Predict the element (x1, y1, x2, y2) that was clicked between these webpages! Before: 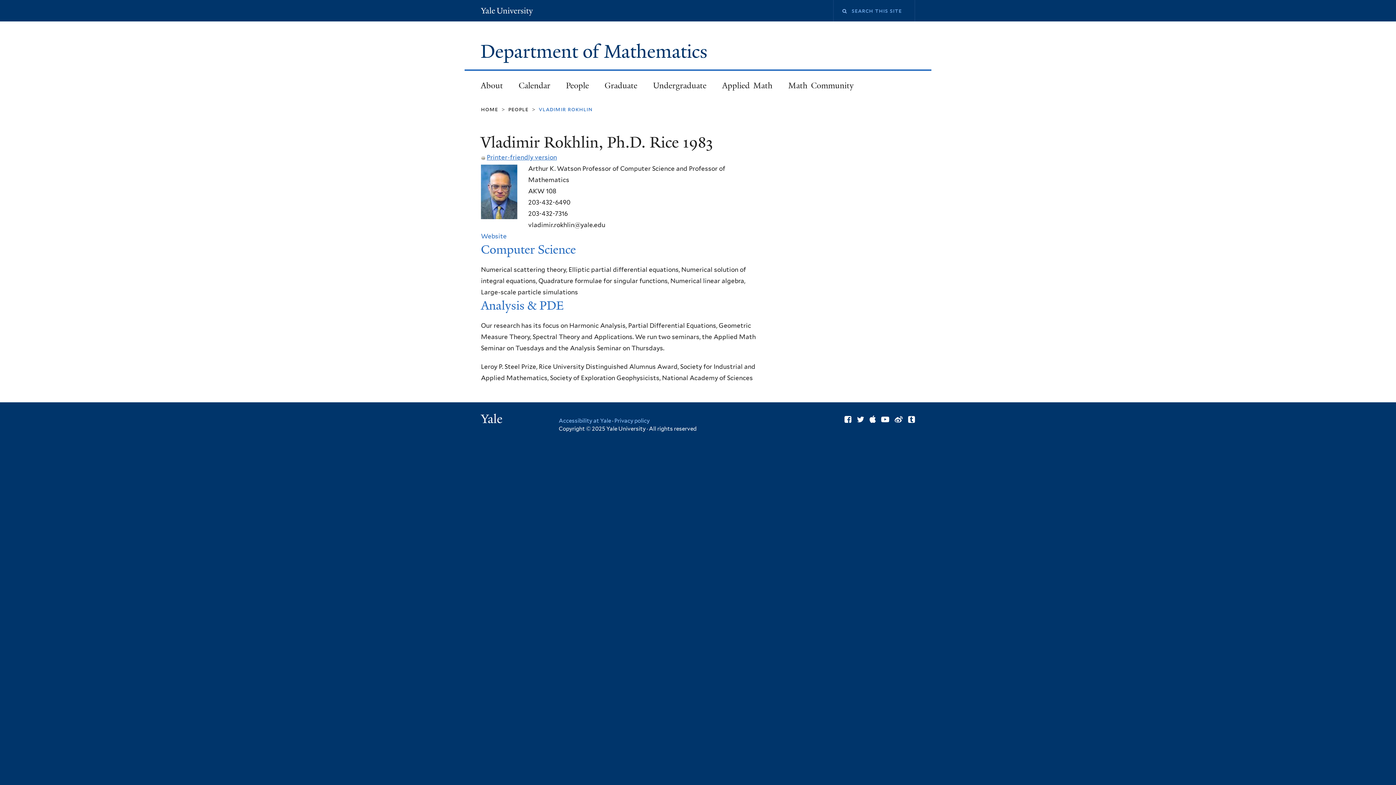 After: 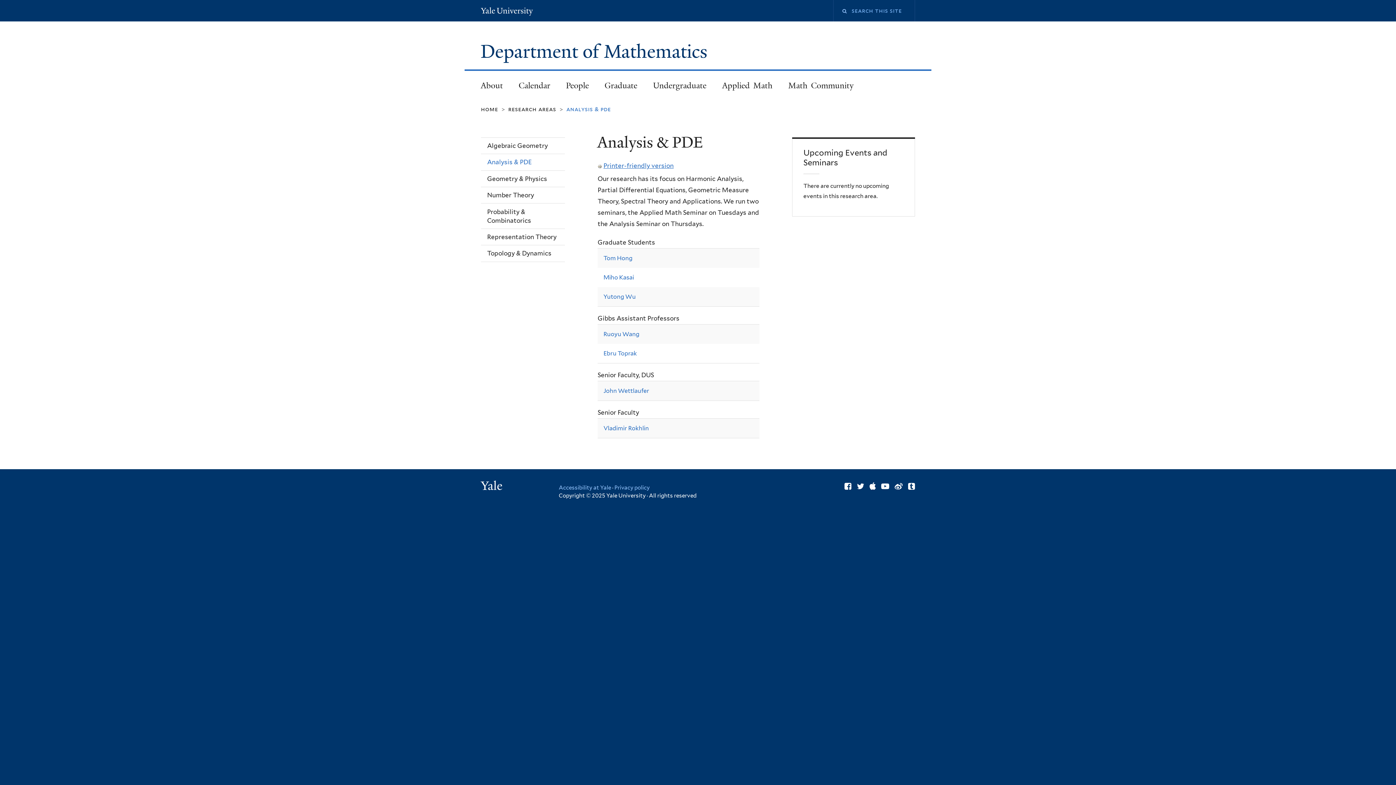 Action: bbox: (481, 297, 564, 313) label: Analysis & PDE